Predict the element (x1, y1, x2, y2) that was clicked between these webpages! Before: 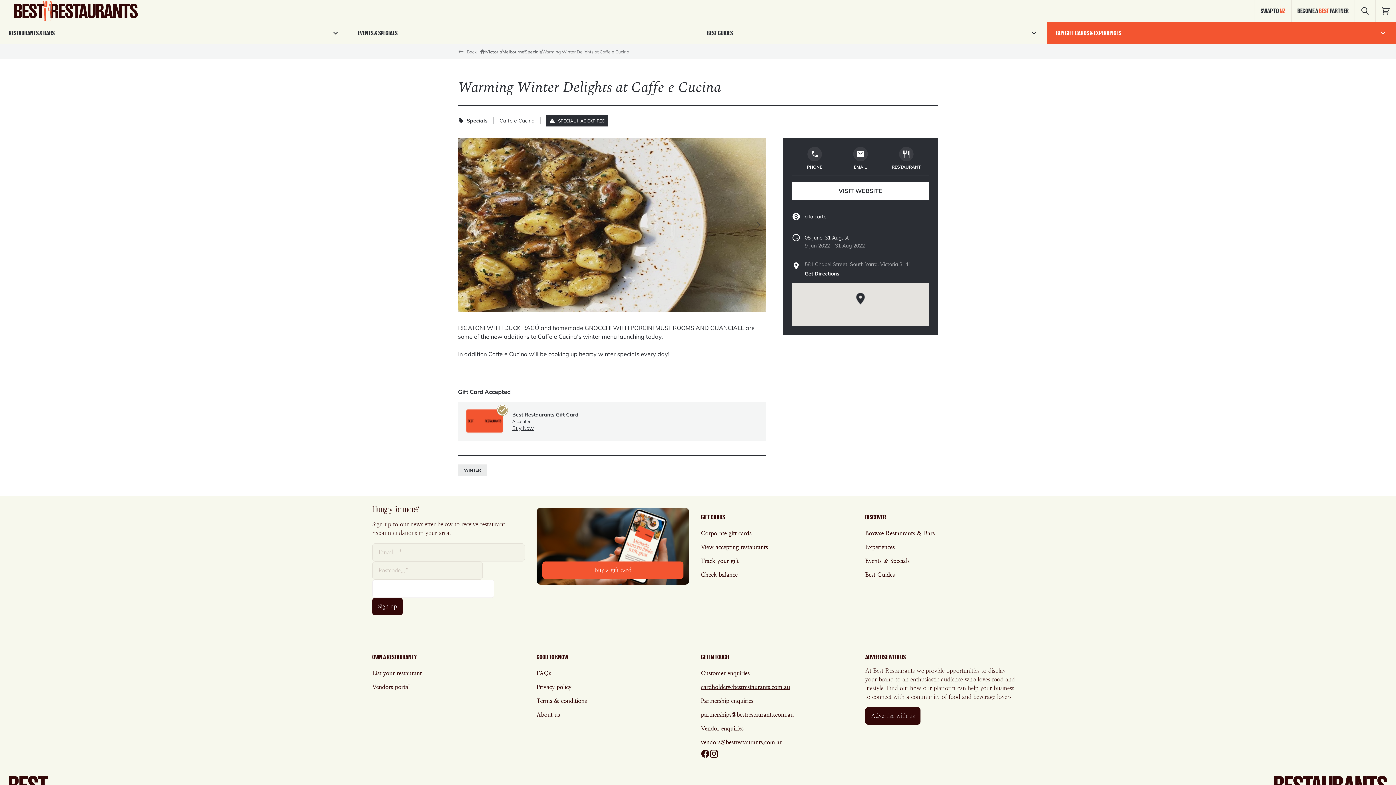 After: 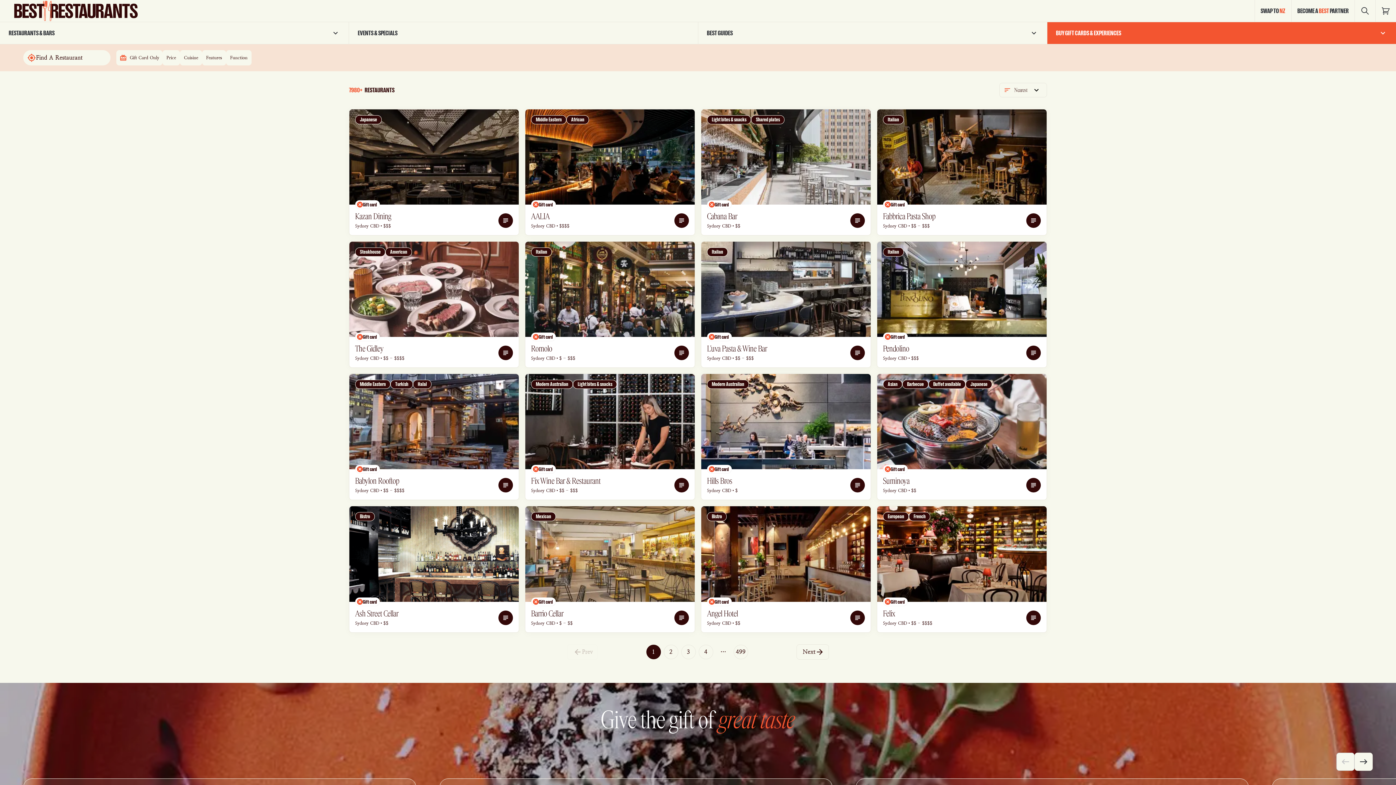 Action: bbox: (0, 22, 348, 44) label: RESTAURANTS & BARS